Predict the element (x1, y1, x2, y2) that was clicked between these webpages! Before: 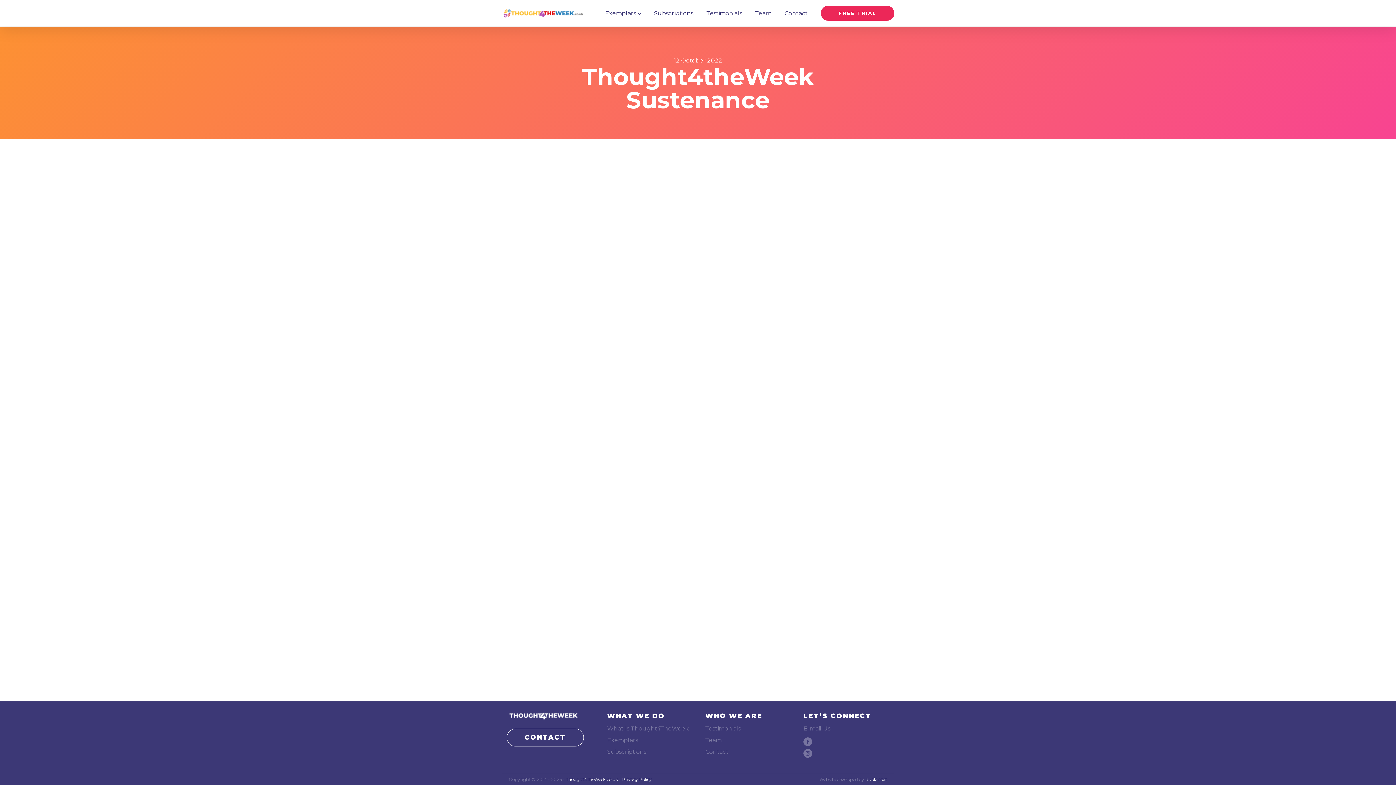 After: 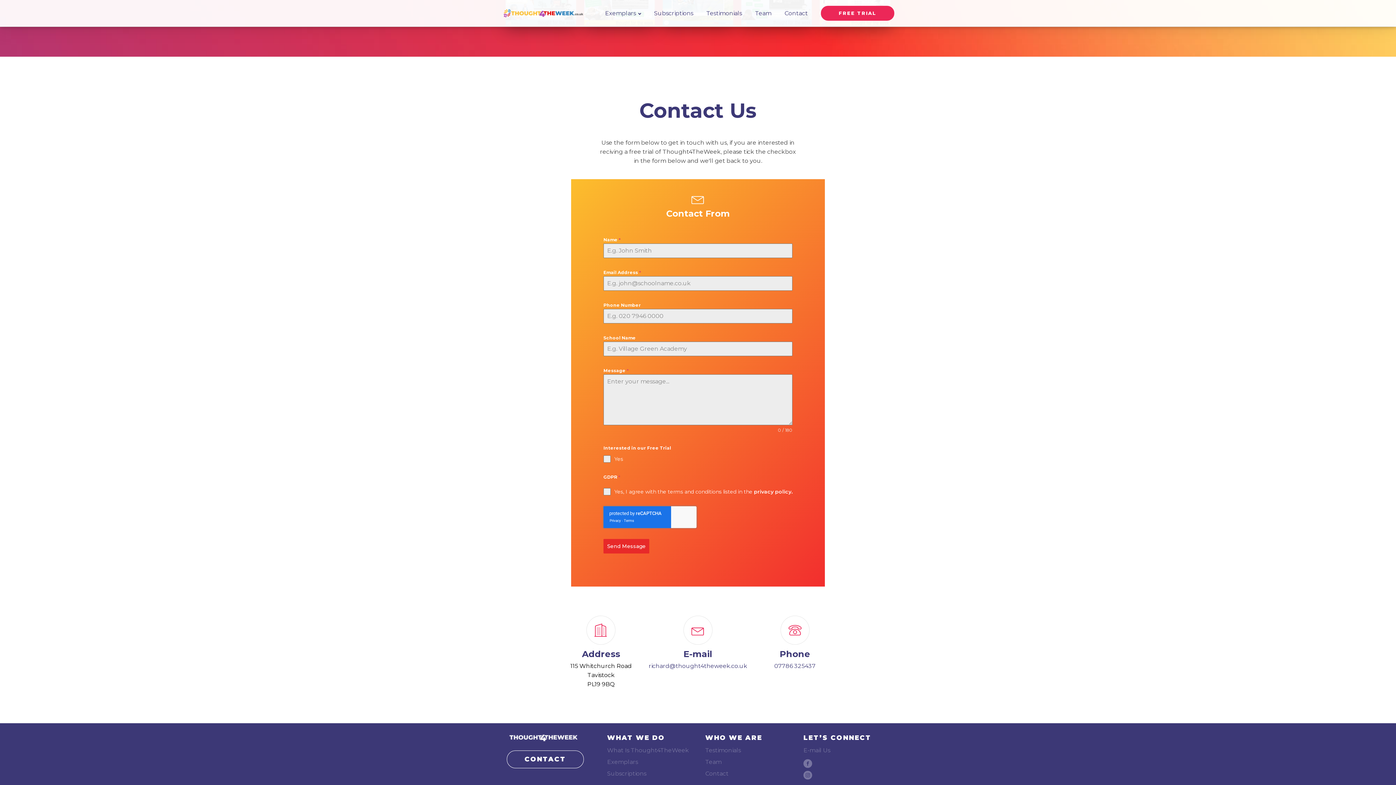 Action: label: Contact bbox: (705, 748, 728, 756)